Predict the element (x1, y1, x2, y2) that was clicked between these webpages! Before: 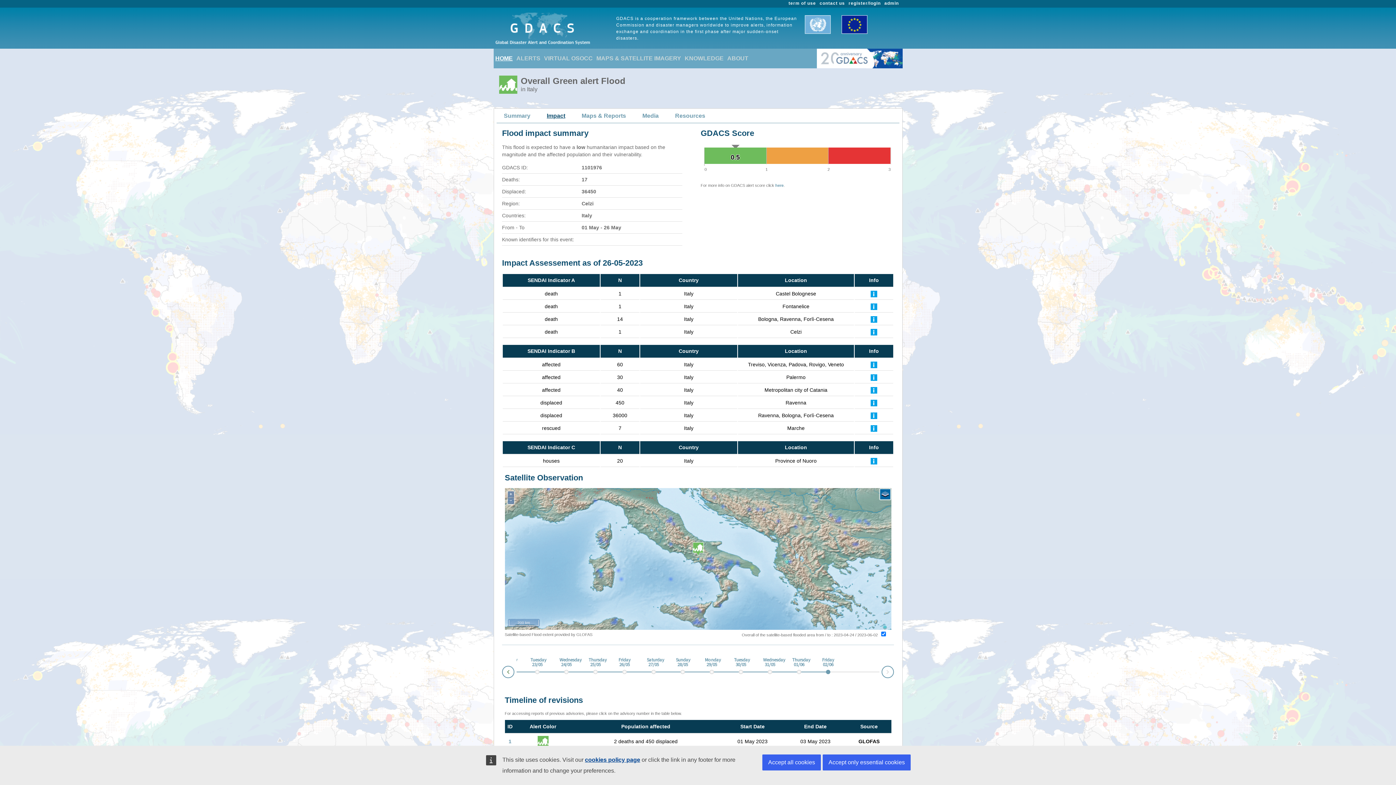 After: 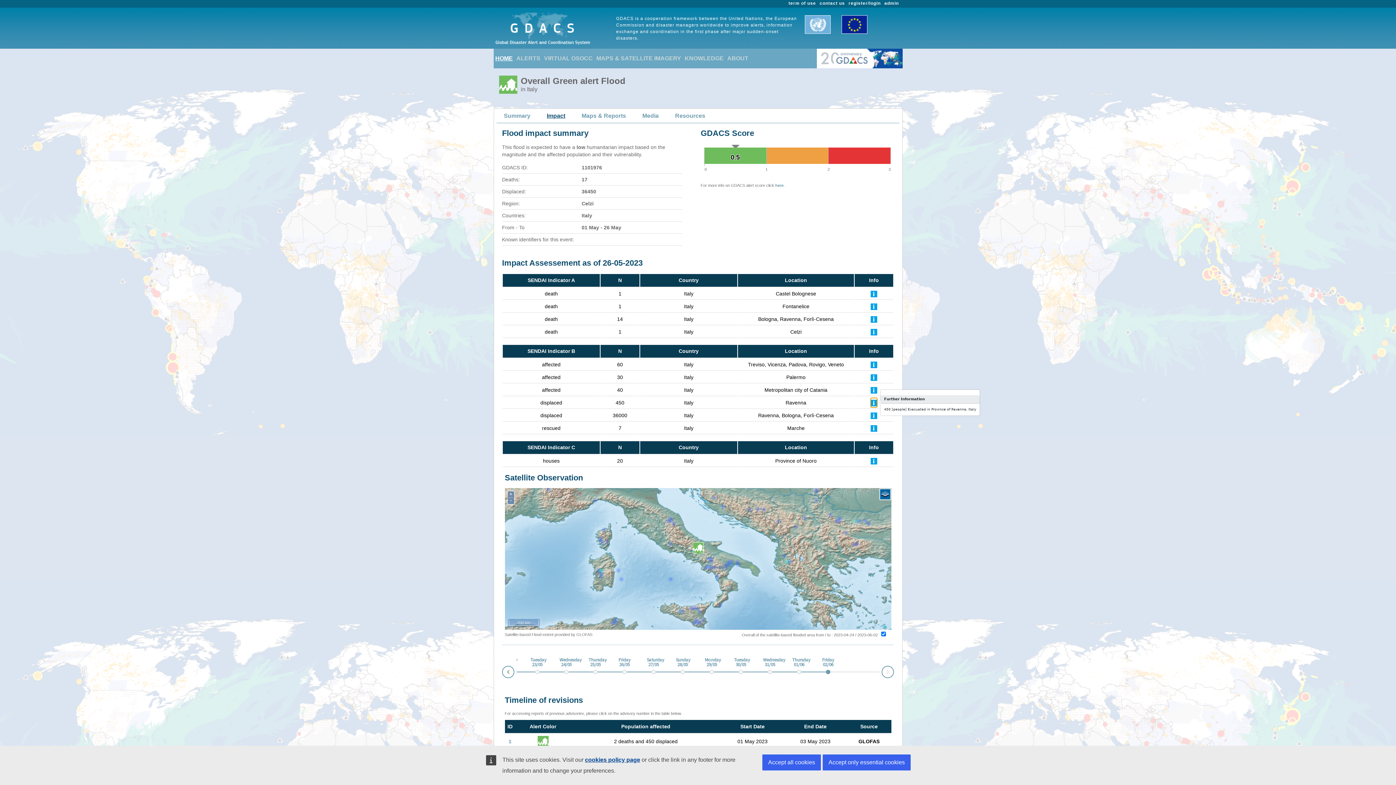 Action: label: Further Information bbox: (870, 398, 877, 407)